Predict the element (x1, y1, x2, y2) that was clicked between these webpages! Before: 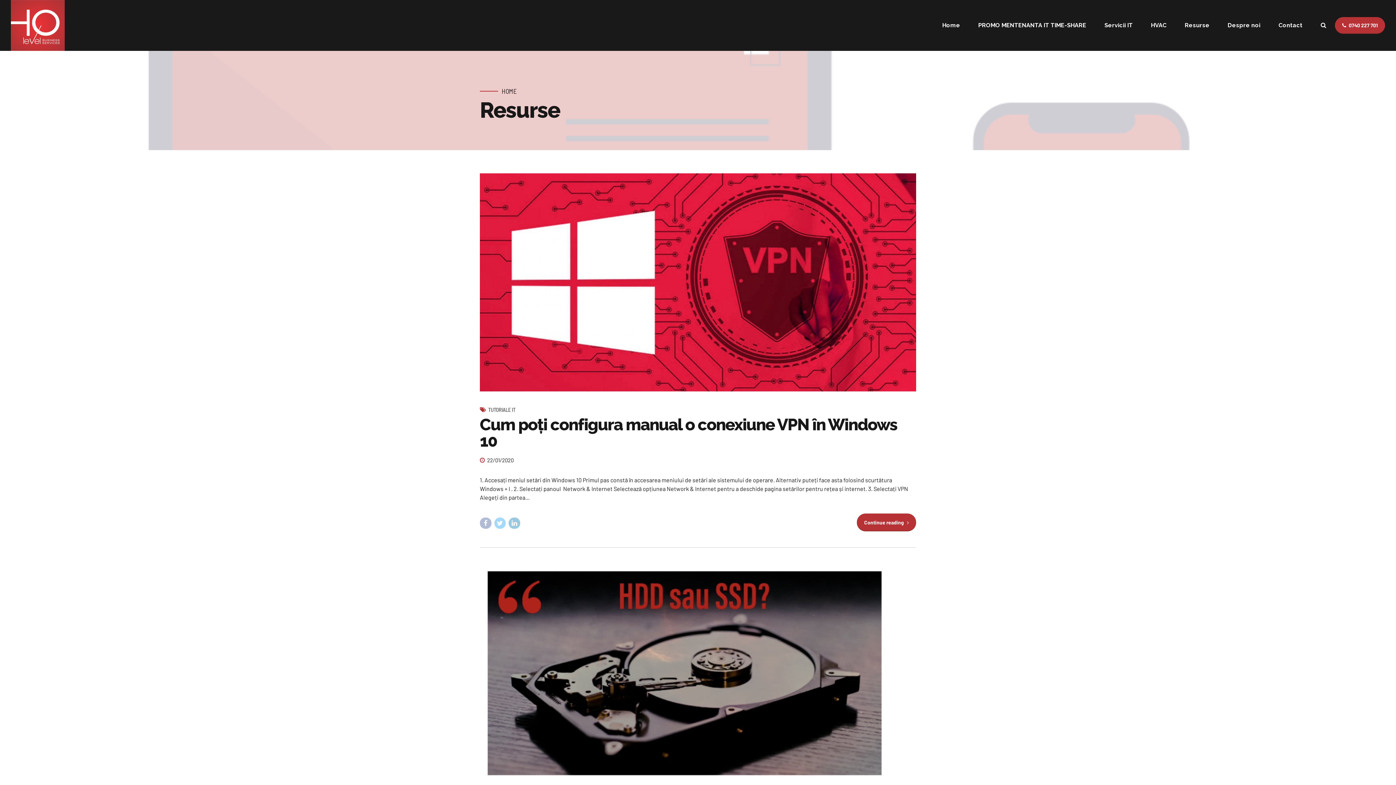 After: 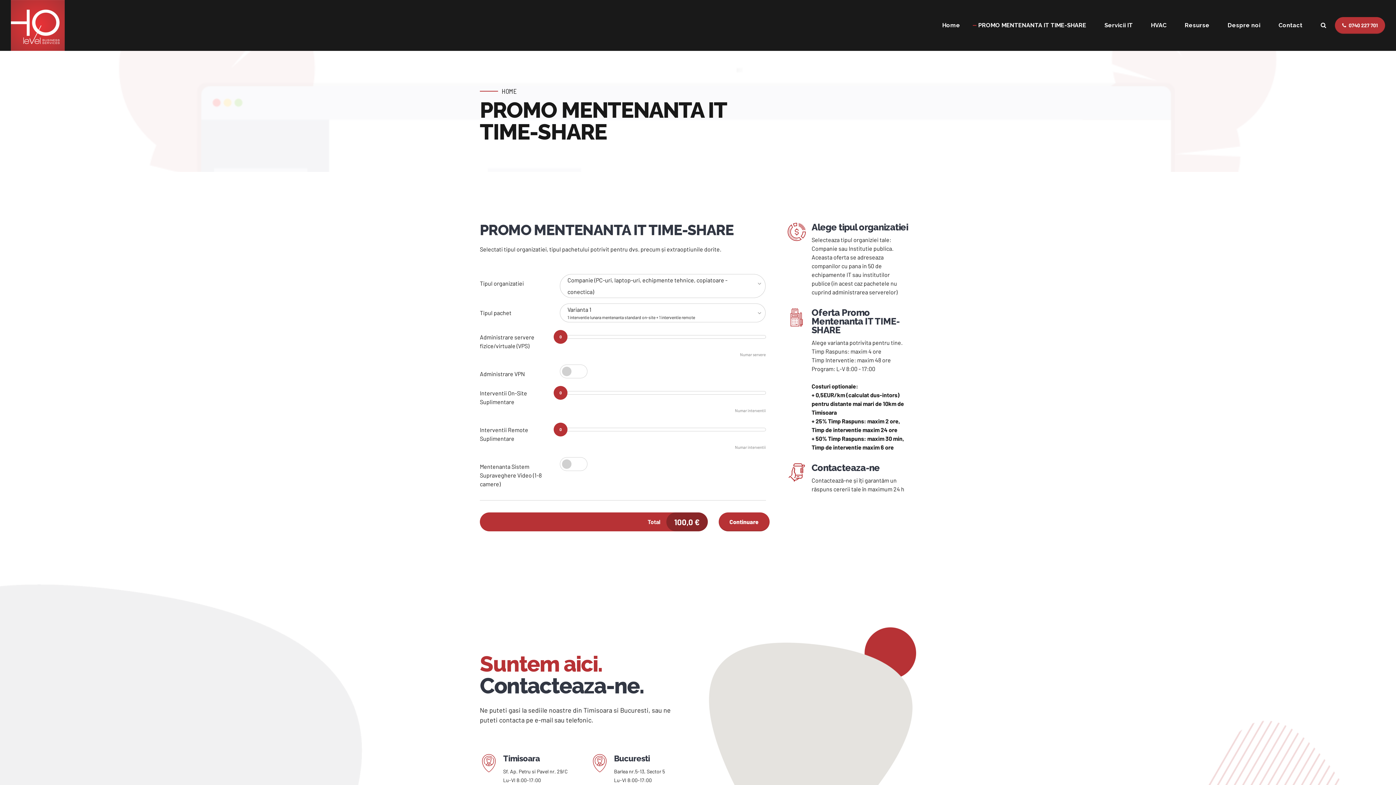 Action: bbox: (978, 0, 1086, 50) label: PROMO MENTENANTA IT TIME-SHARE